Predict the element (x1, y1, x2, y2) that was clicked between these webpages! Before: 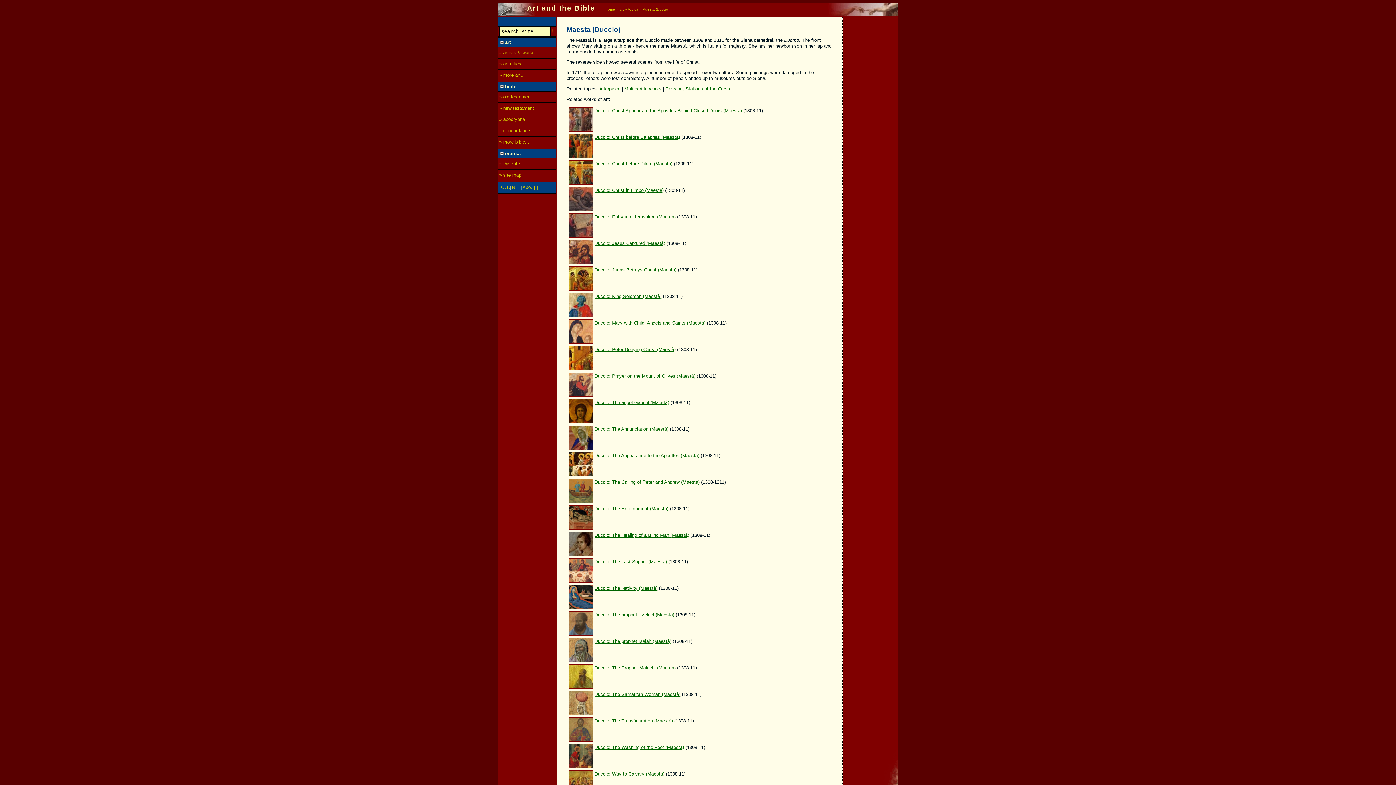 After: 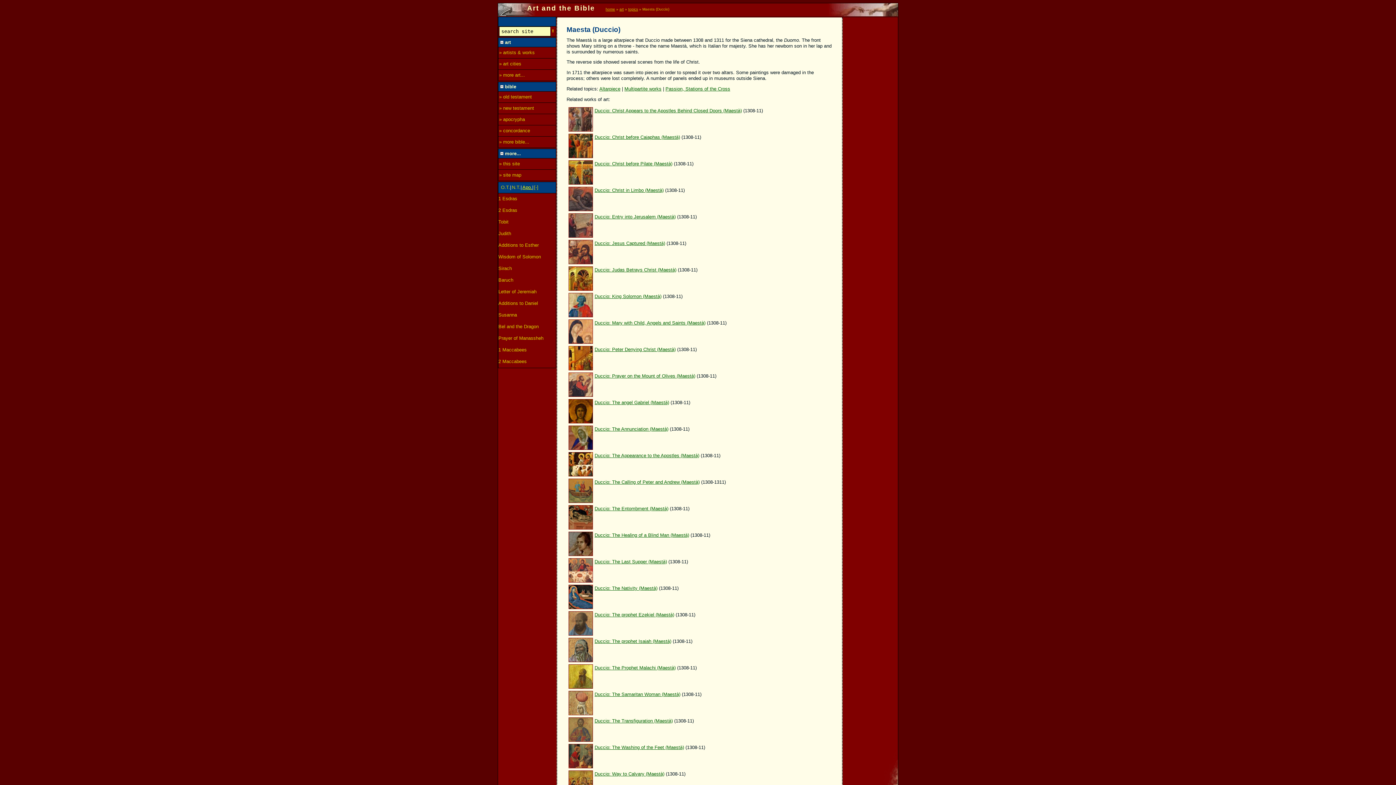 Action: bbox: (521, 184, 532, 190) label: Apo.